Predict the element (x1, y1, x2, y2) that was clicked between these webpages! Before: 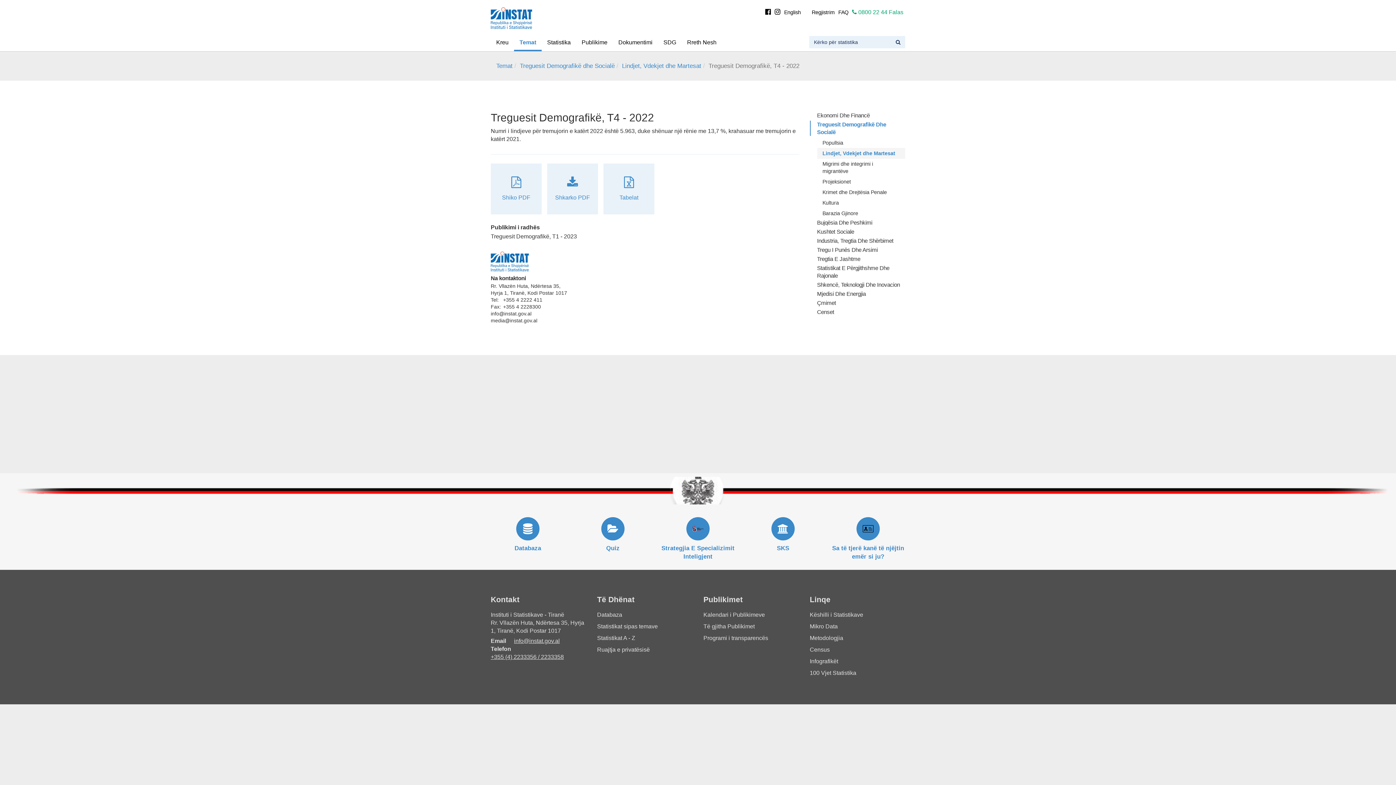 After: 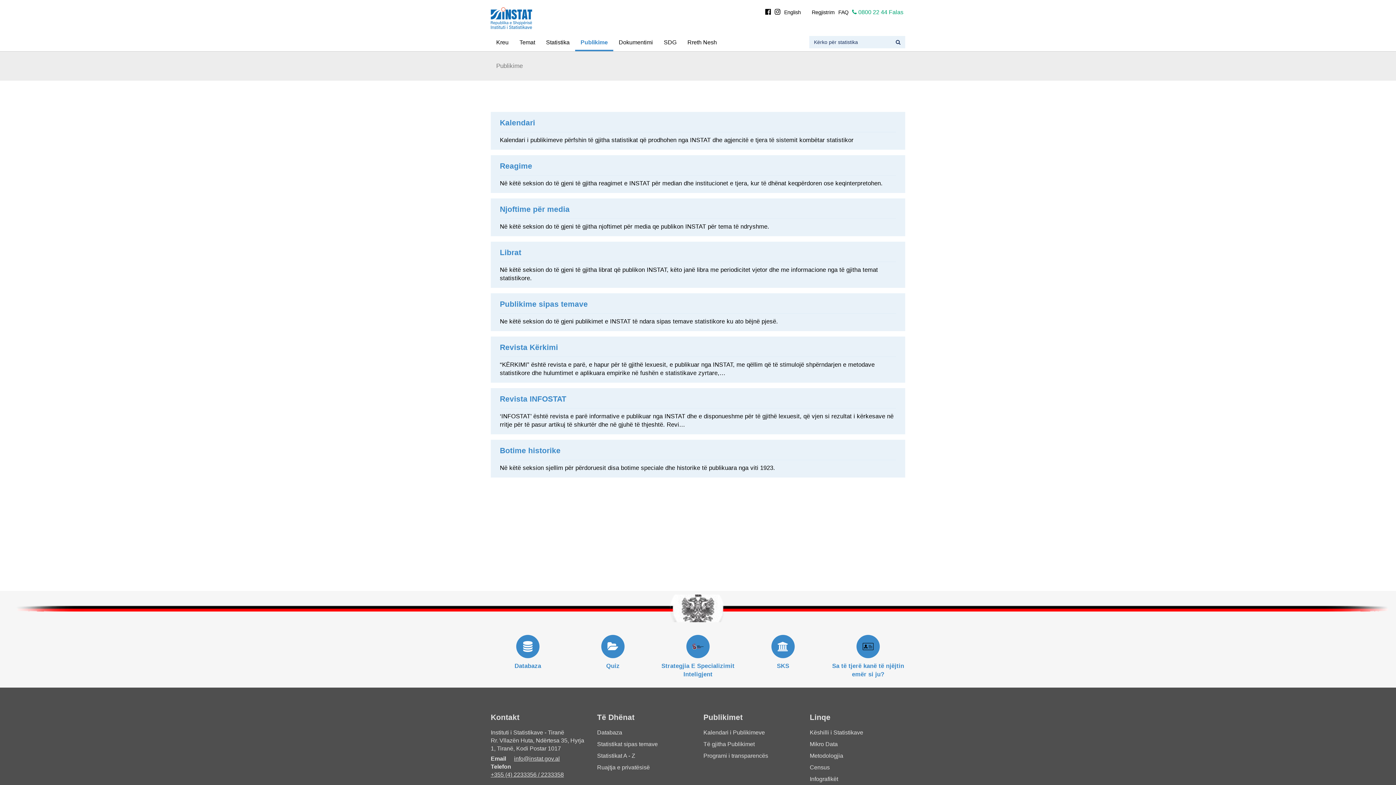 Action: label: Publikime bbox: (576, 35, 613, 51)